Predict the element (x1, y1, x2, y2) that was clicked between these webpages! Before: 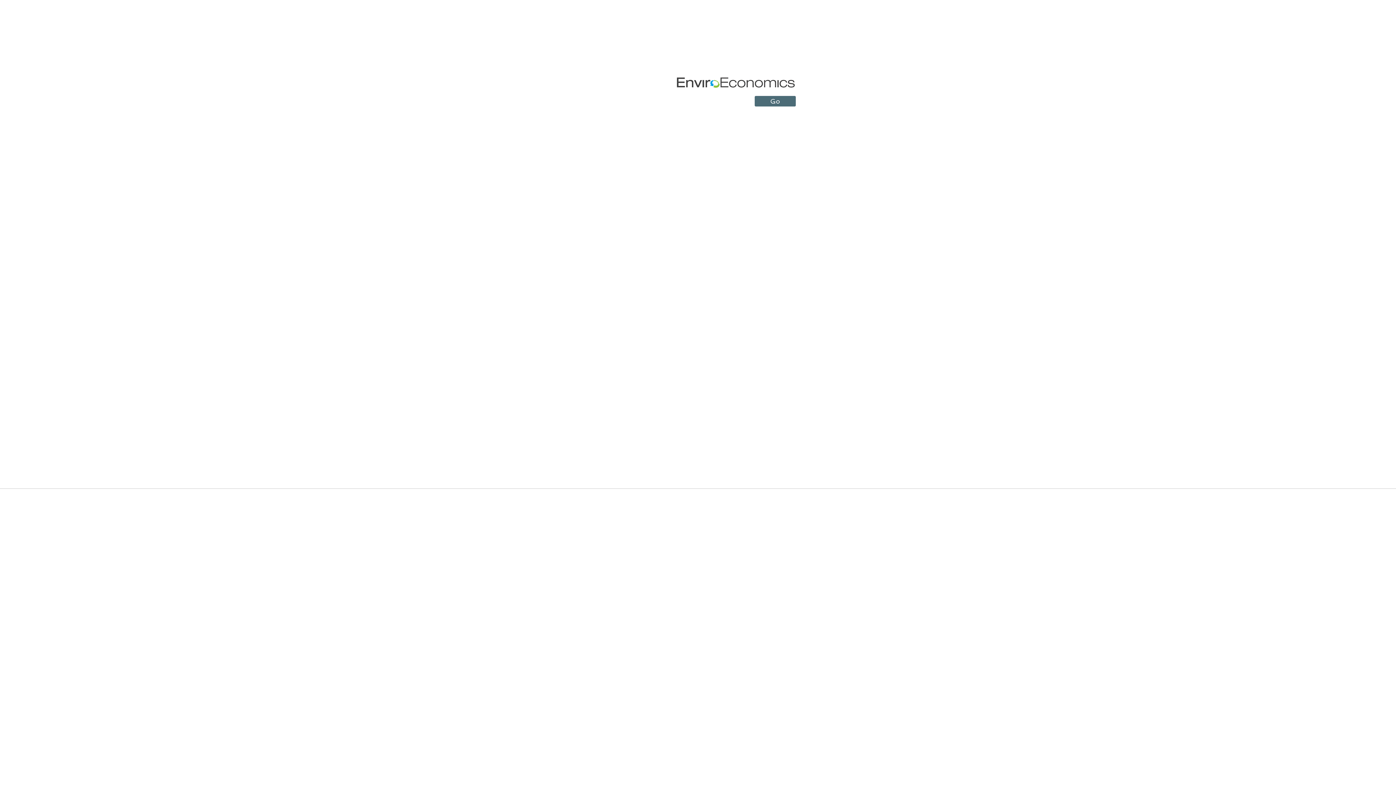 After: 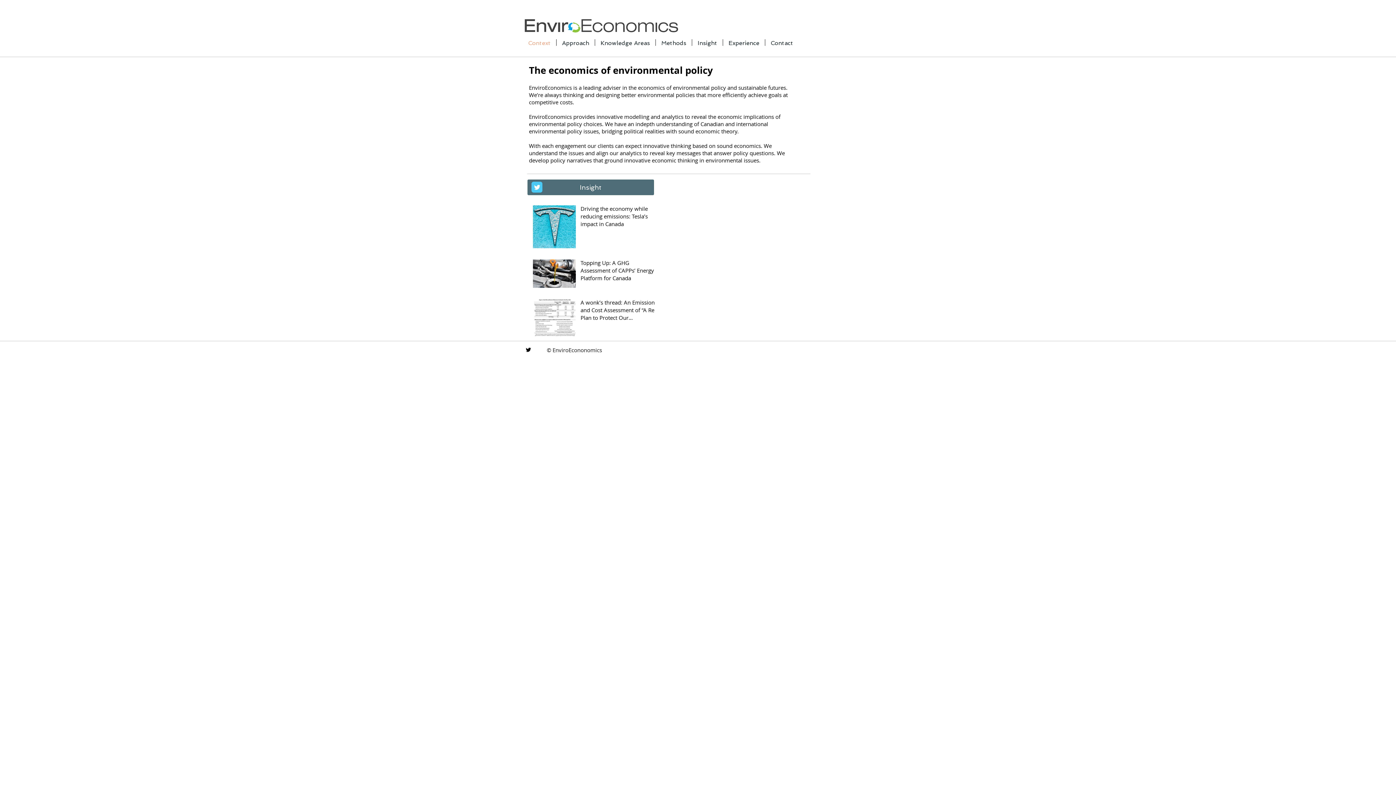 Action: label: Go bbox: (754, 95, 796, 106)